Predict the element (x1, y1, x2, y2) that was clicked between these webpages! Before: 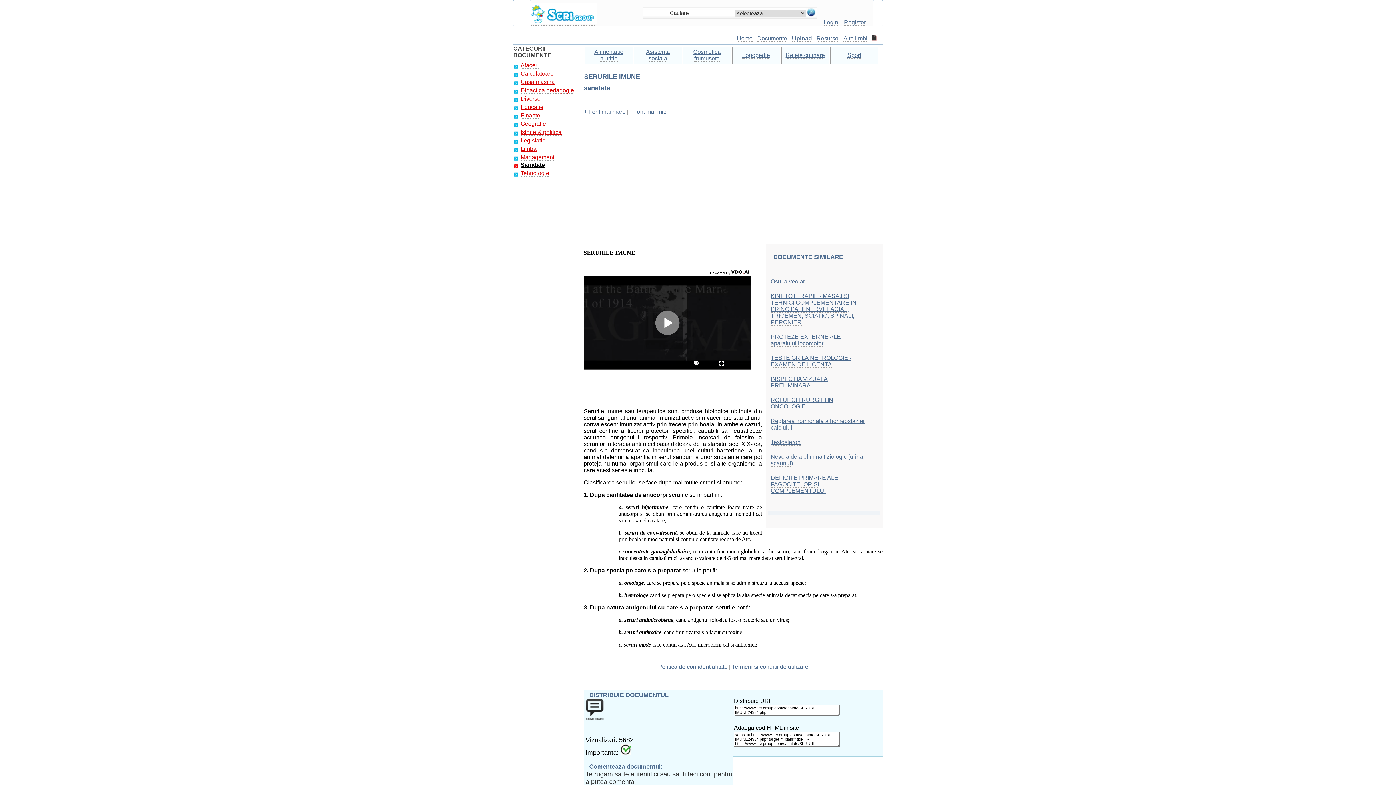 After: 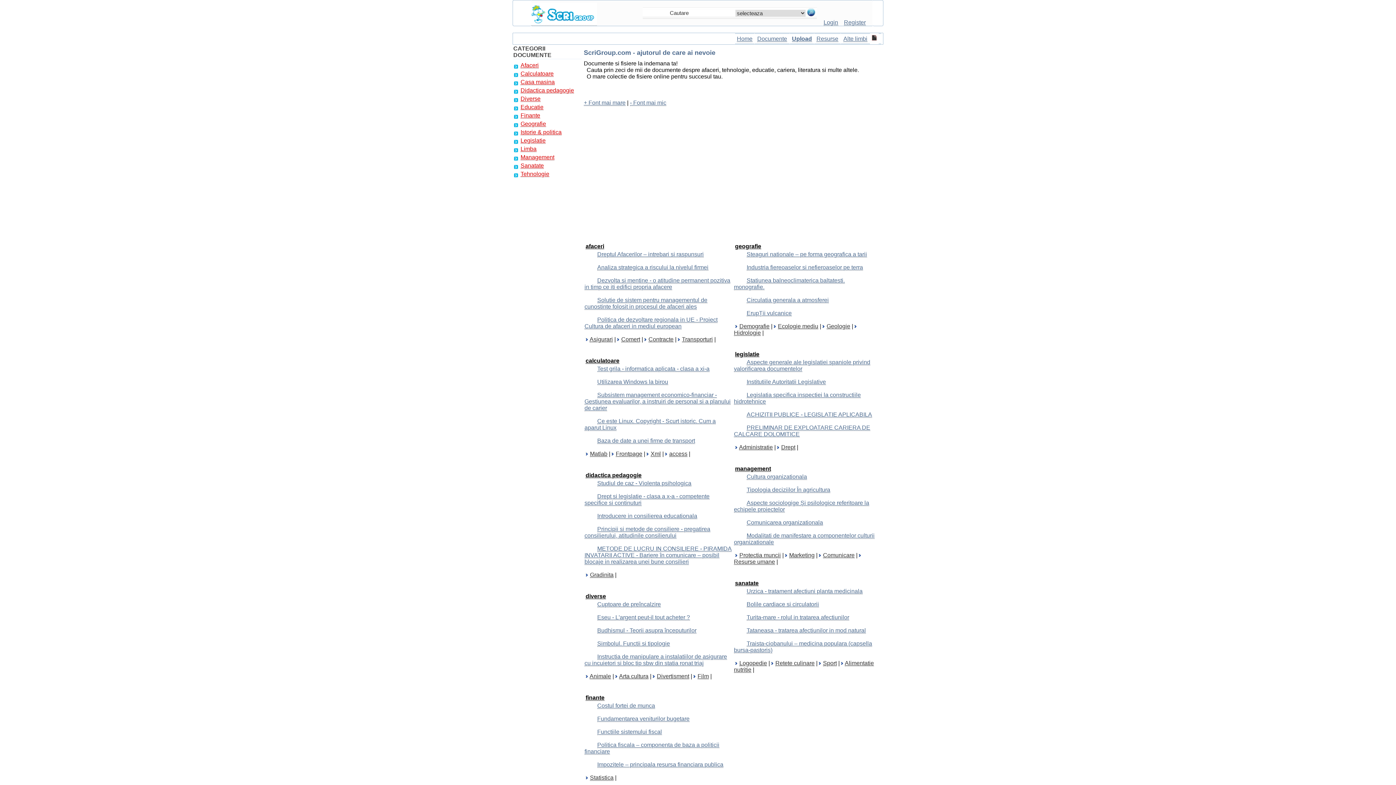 Action: bbox: (531, 19, 597, 25)